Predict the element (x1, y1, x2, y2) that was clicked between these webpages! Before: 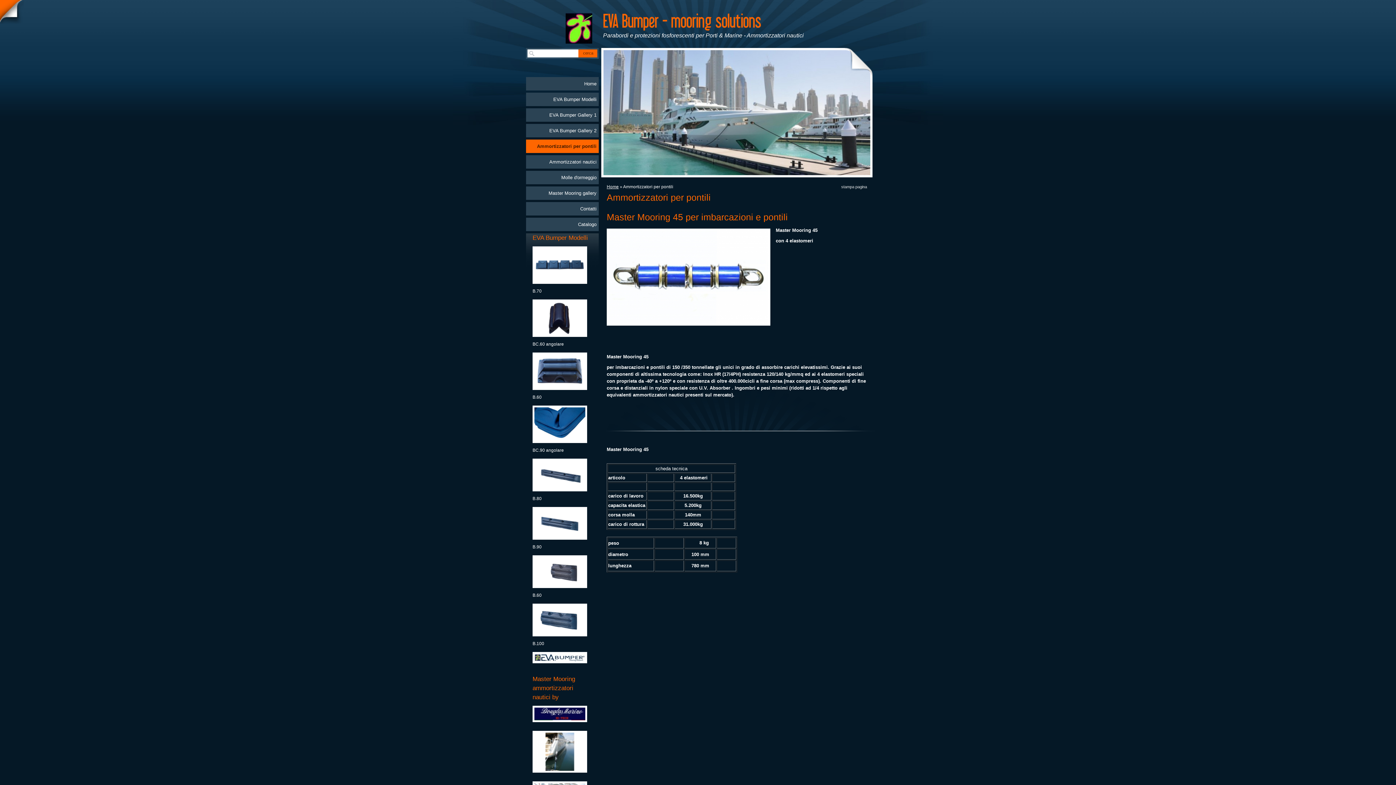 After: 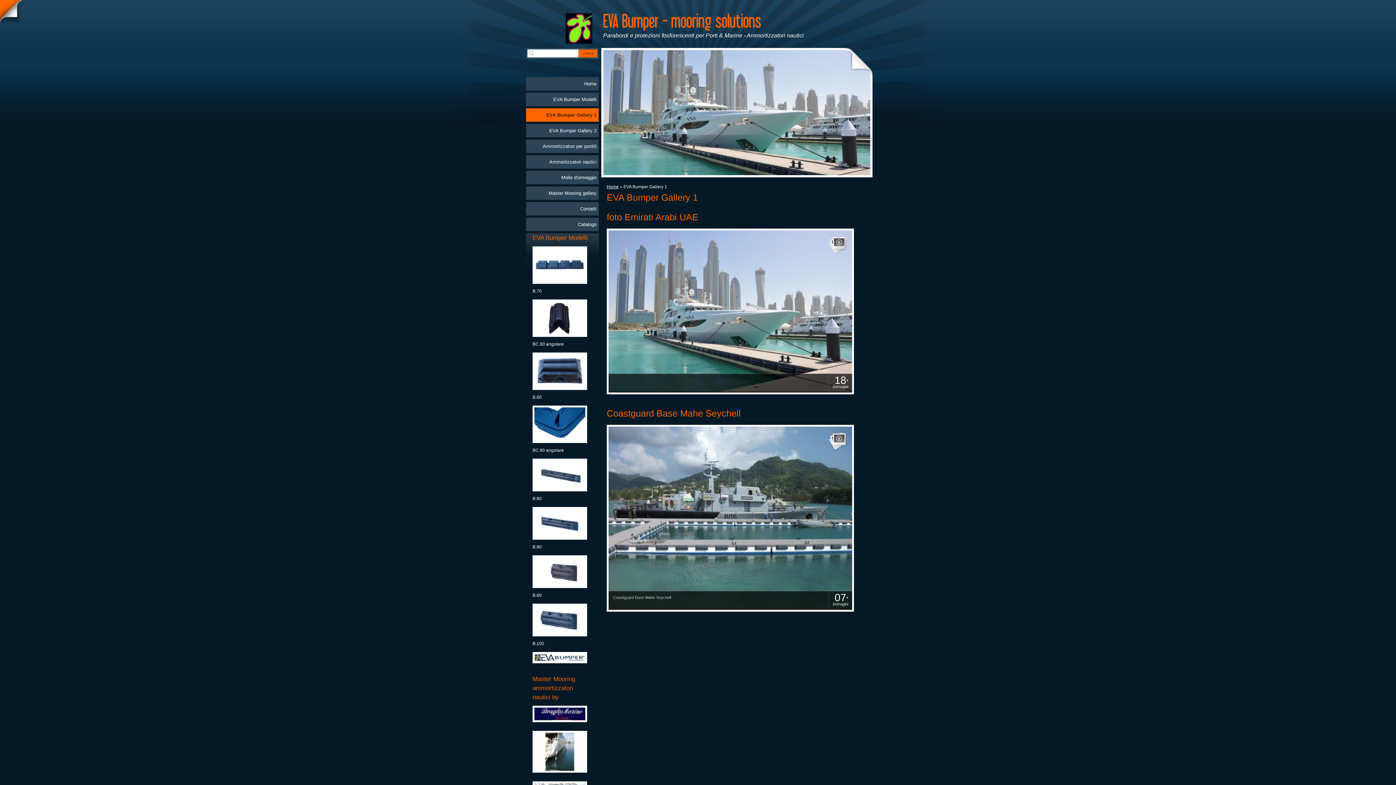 Action: bbox: (526, 108, 598, 121) label: EVA Bumper Gallery 1